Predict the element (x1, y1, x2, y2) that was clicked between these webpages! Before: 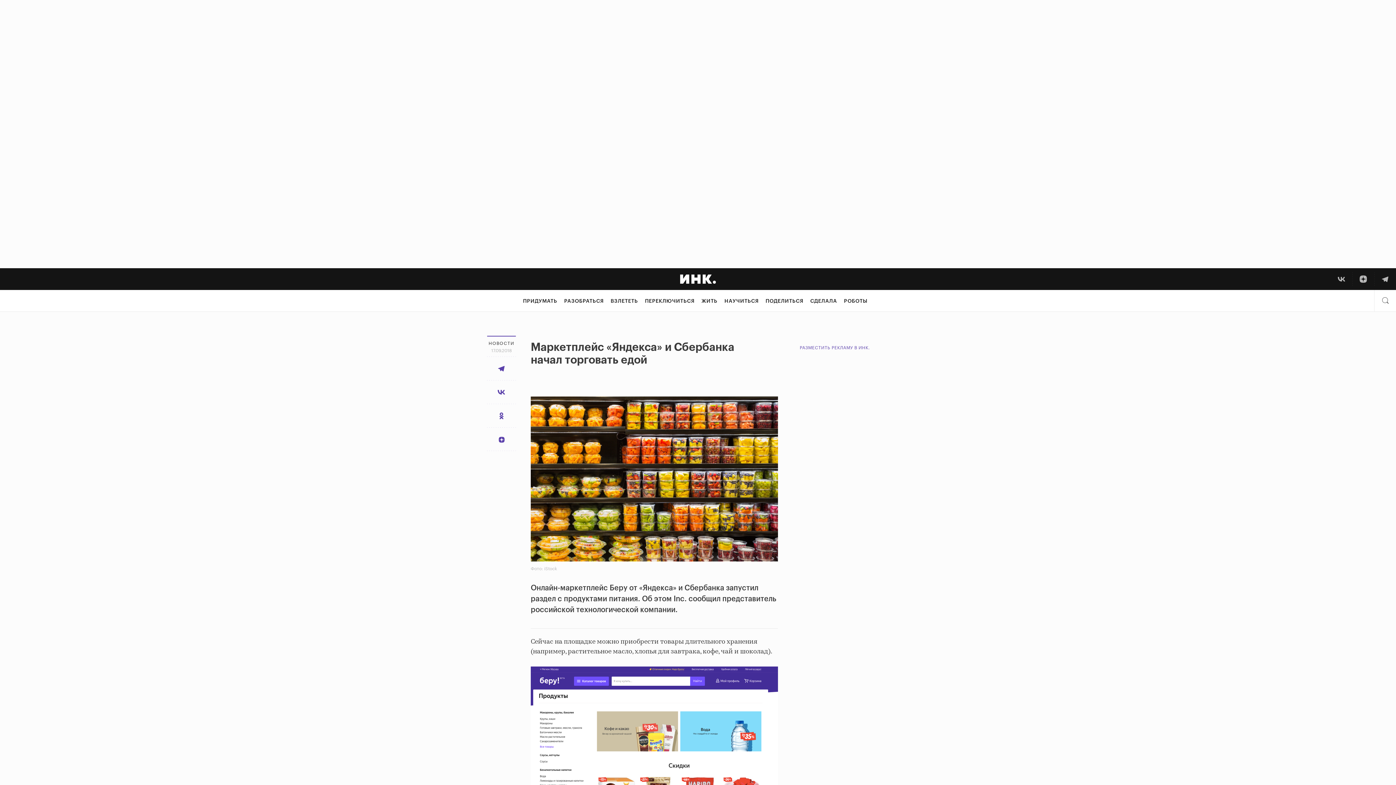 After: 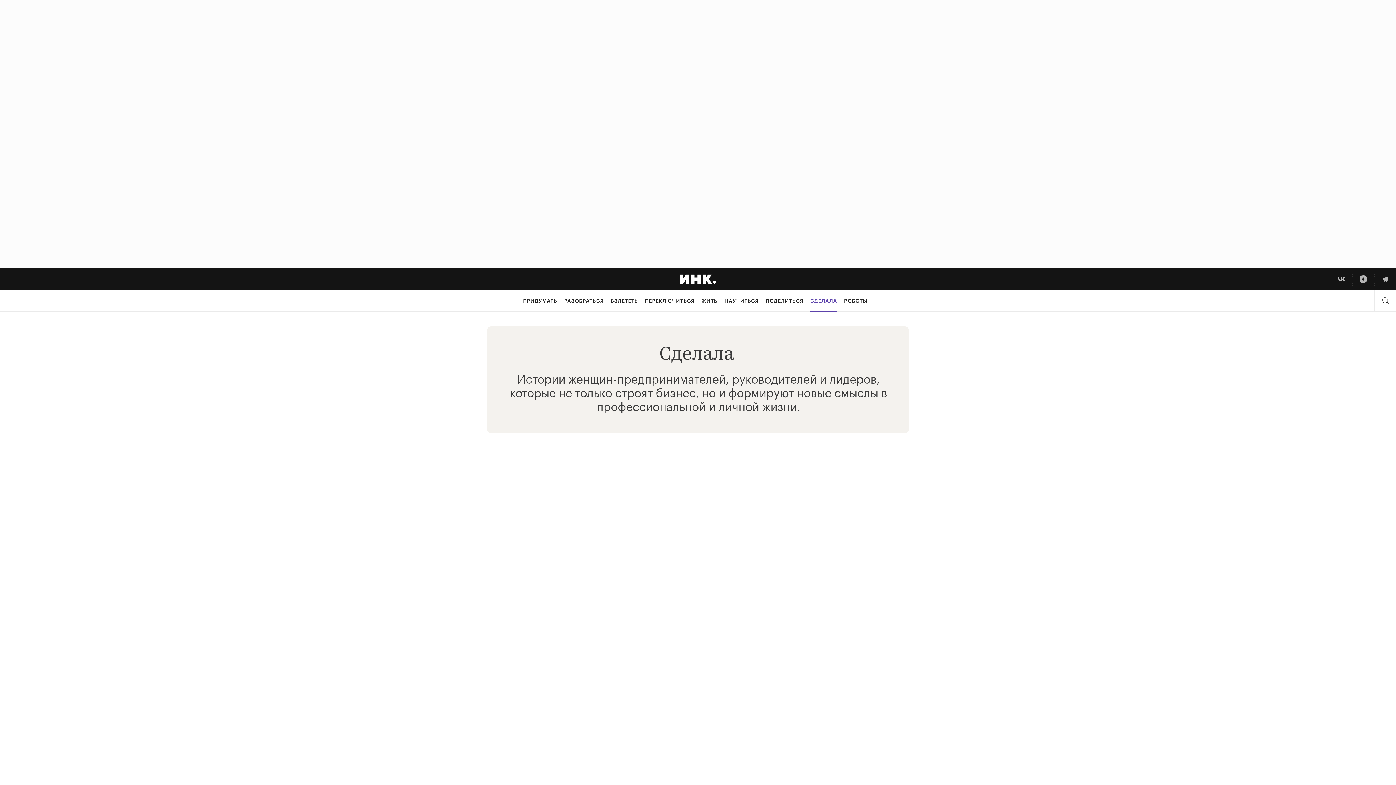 Action: label: СДЕЛАЛА bbox: (810, 290, 837, 312)